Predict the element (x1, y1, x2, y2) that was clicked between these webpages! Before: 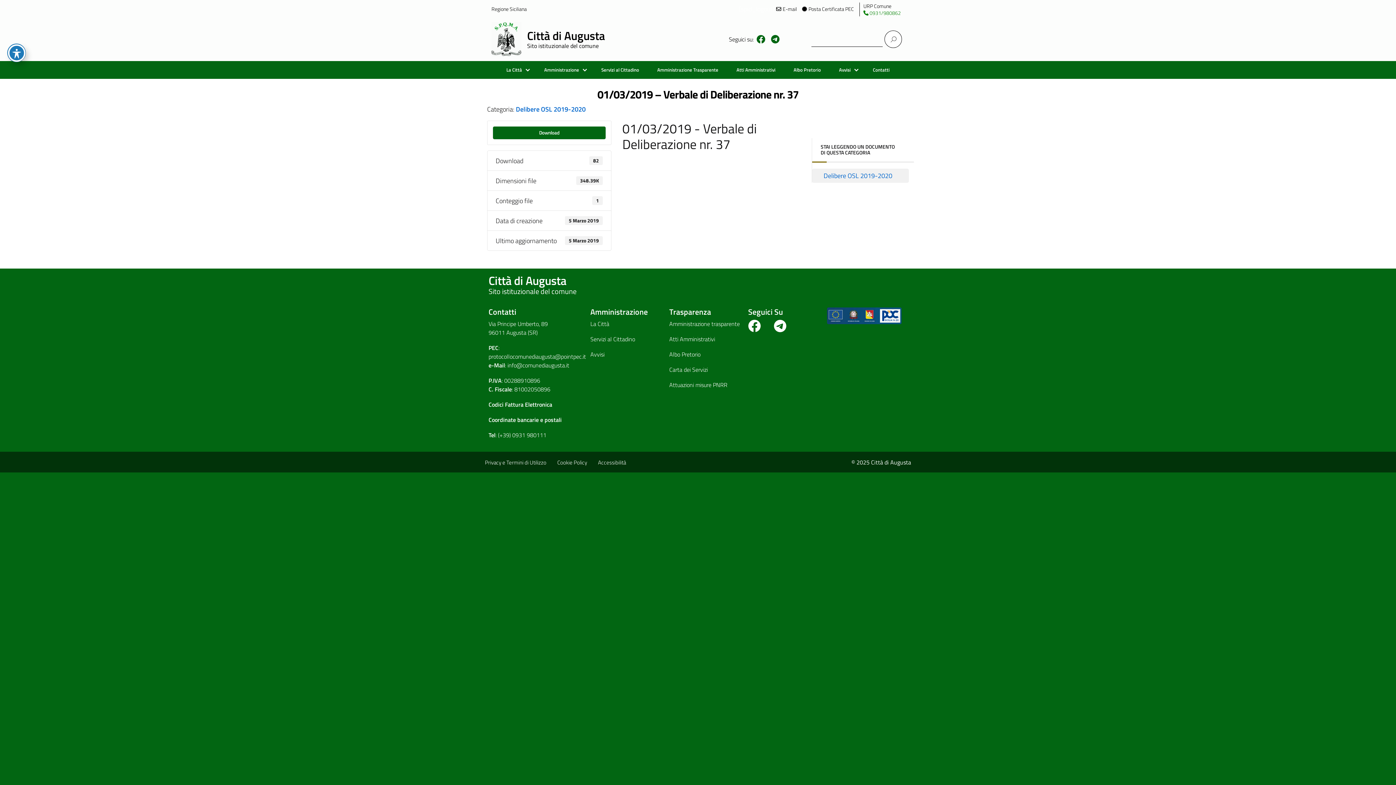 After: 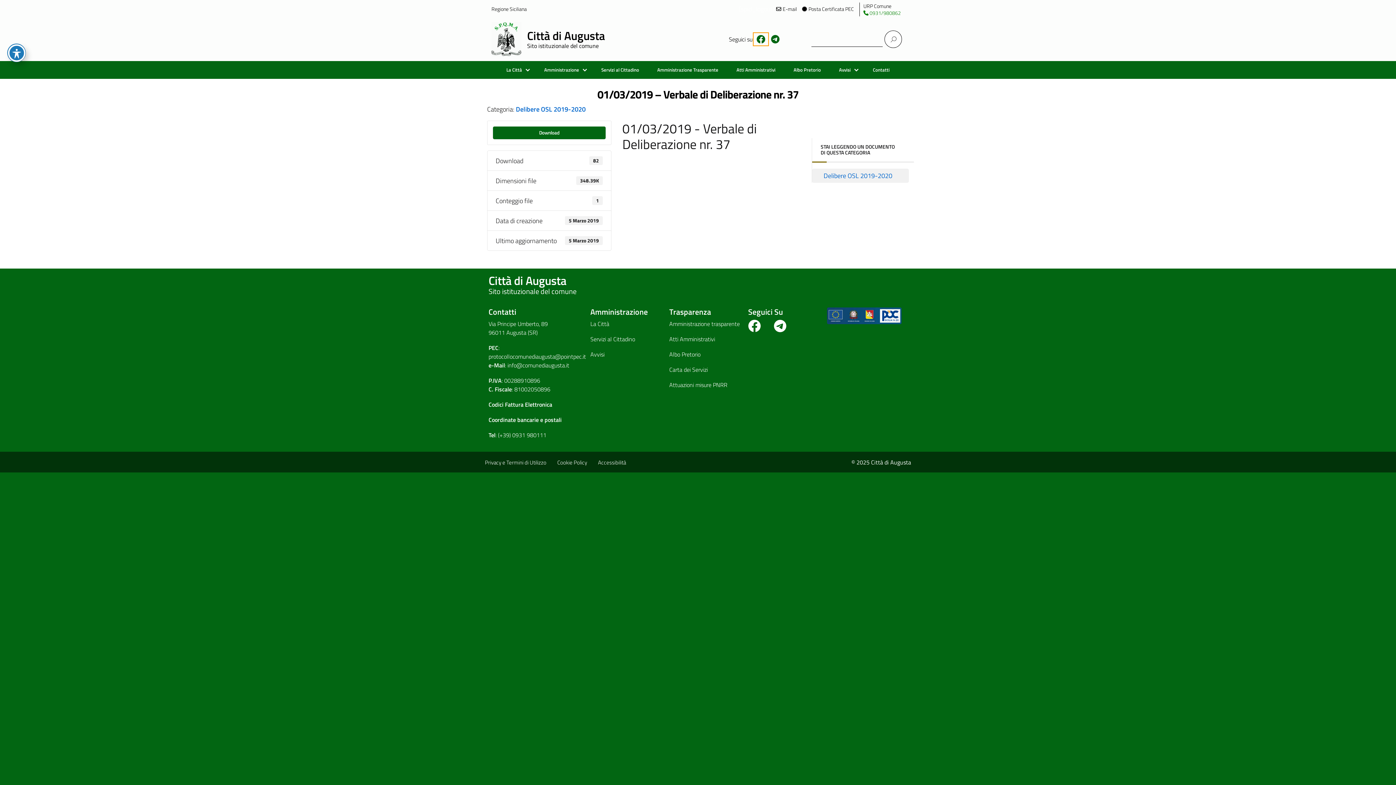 Action: bbox: (753, 33, 768, 45) label: Visita la pagina Facebook del Comune